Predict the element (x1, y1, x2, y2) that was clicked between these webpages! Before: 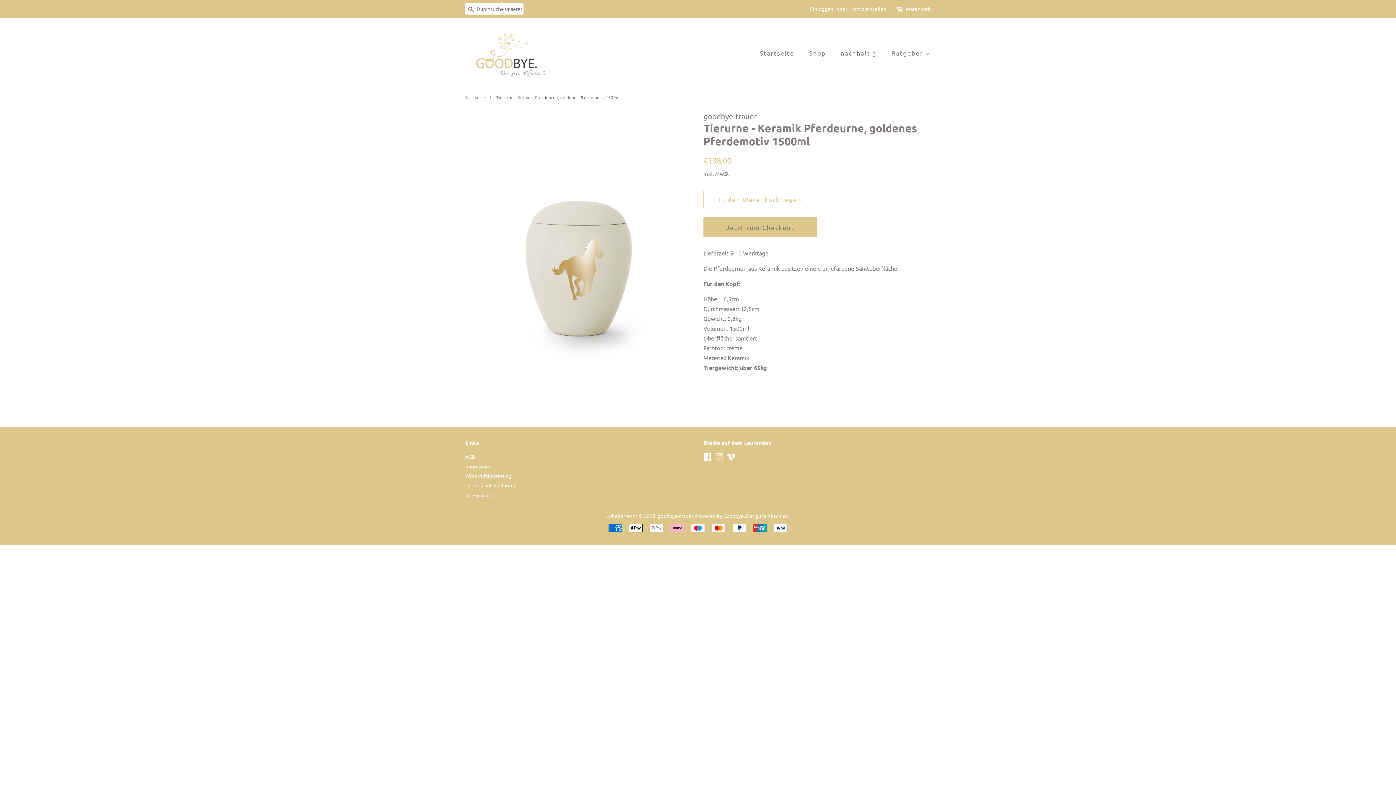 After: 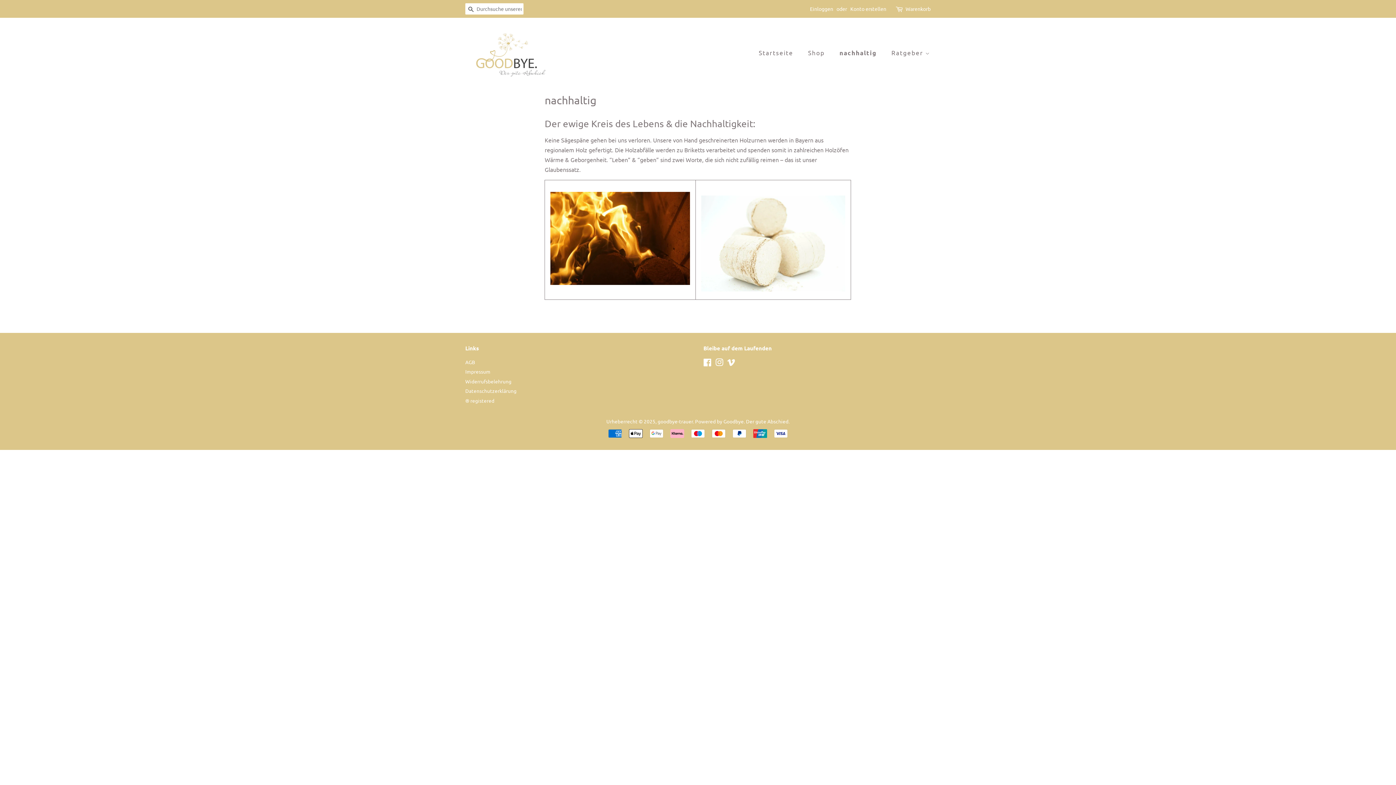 Action: label: nachhaltig bbox: (835, 45, 884, 60)